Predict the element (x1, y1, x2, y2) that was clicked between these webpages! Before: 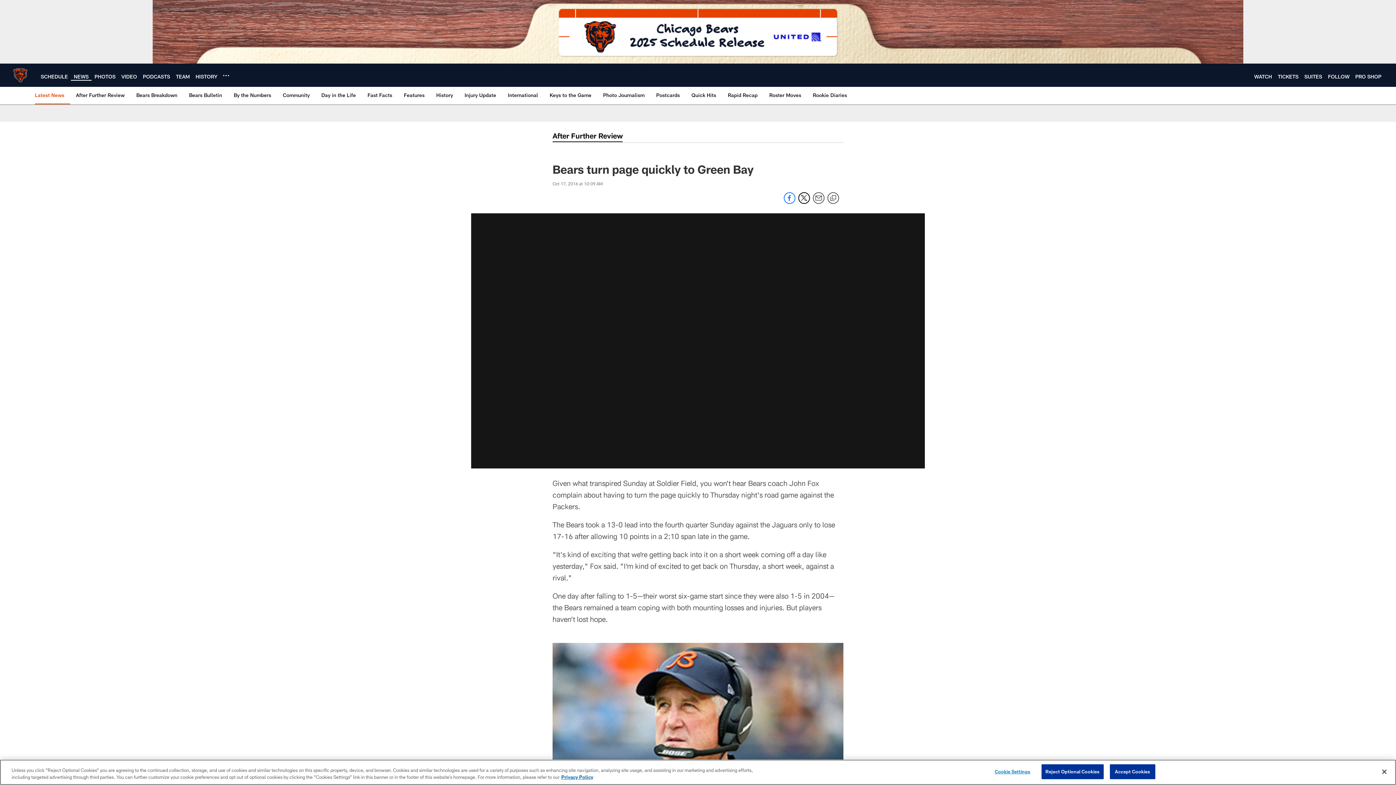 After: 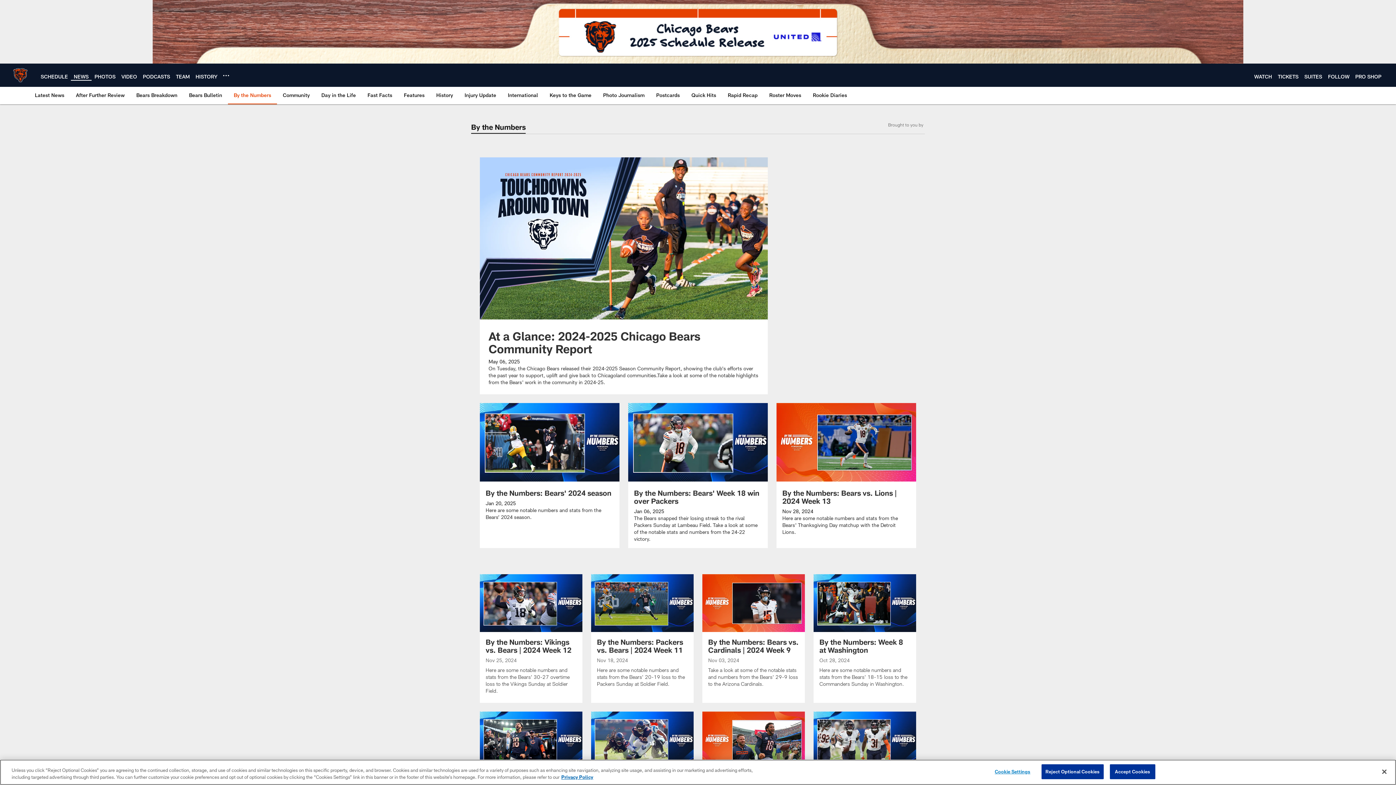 Action: bbox: (230, 86, 274, 103) label: By the Numbers